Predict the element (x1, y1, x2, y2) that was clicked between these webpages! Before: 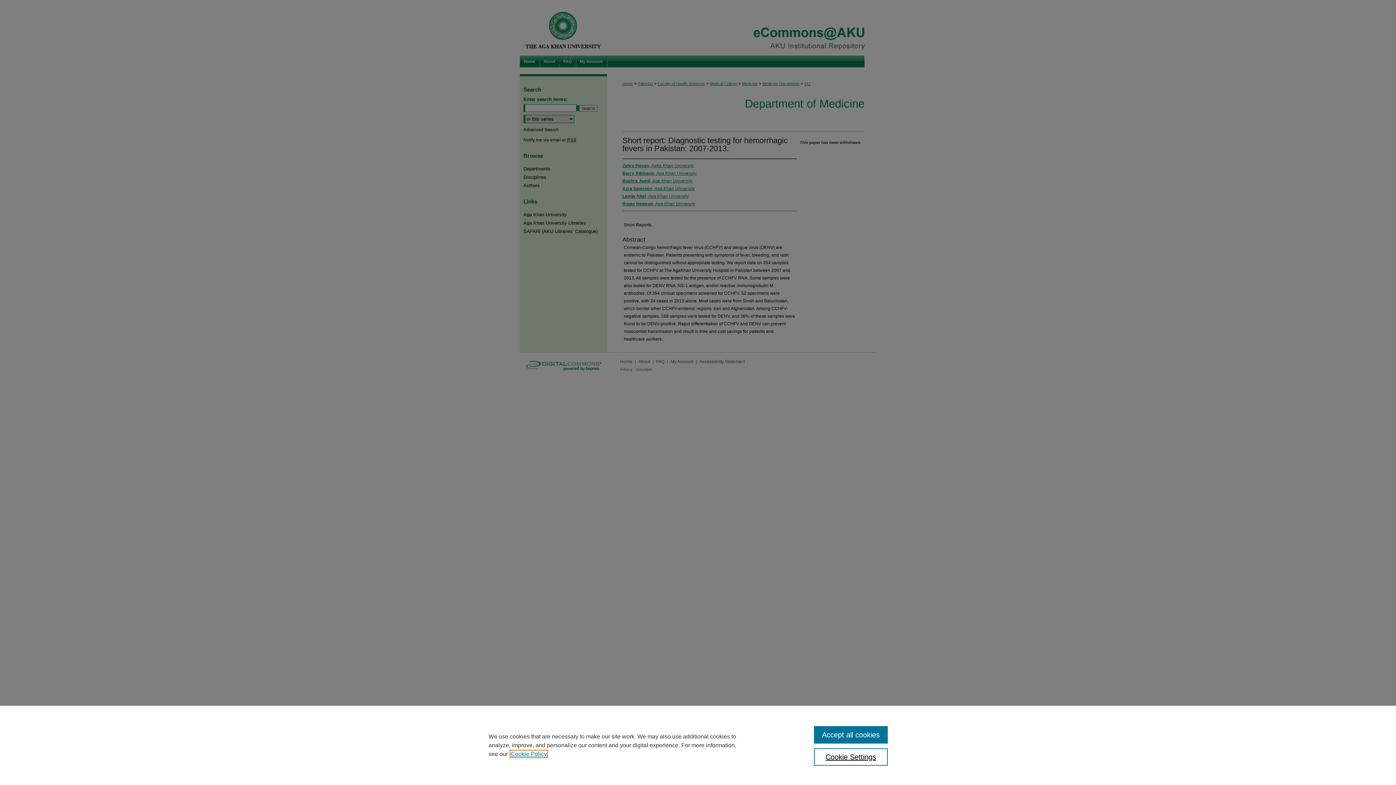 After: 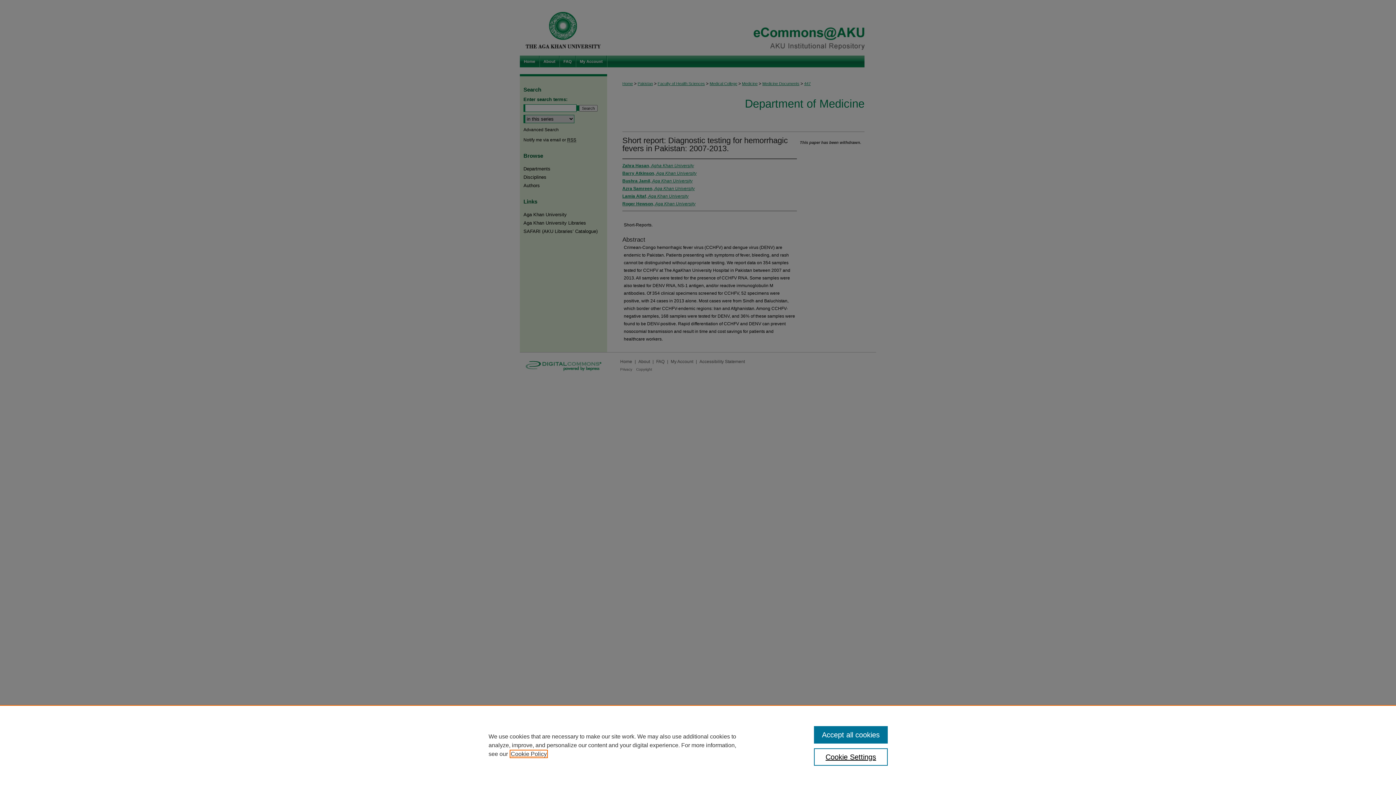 Action: label: , opens in a new tab bbox: (510, 751, 546, 757)